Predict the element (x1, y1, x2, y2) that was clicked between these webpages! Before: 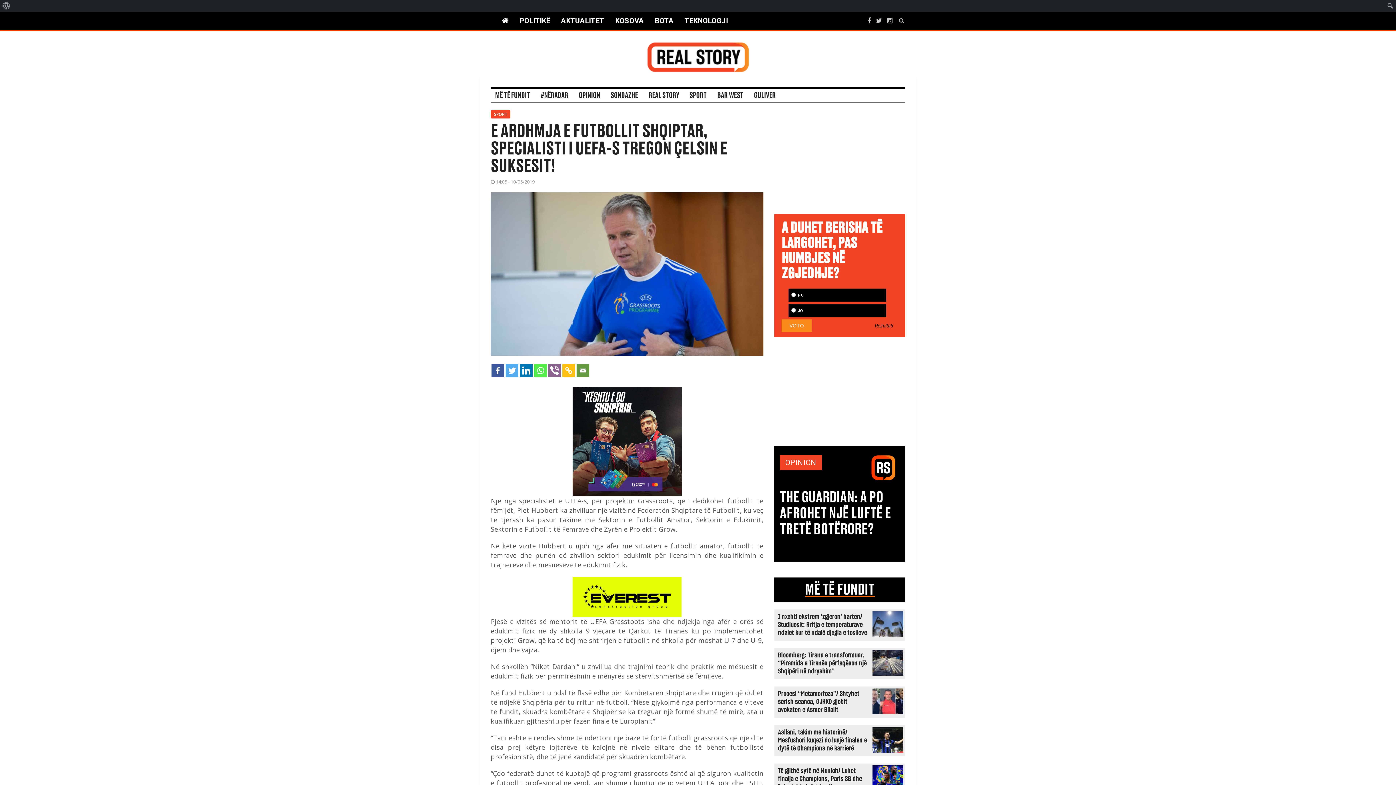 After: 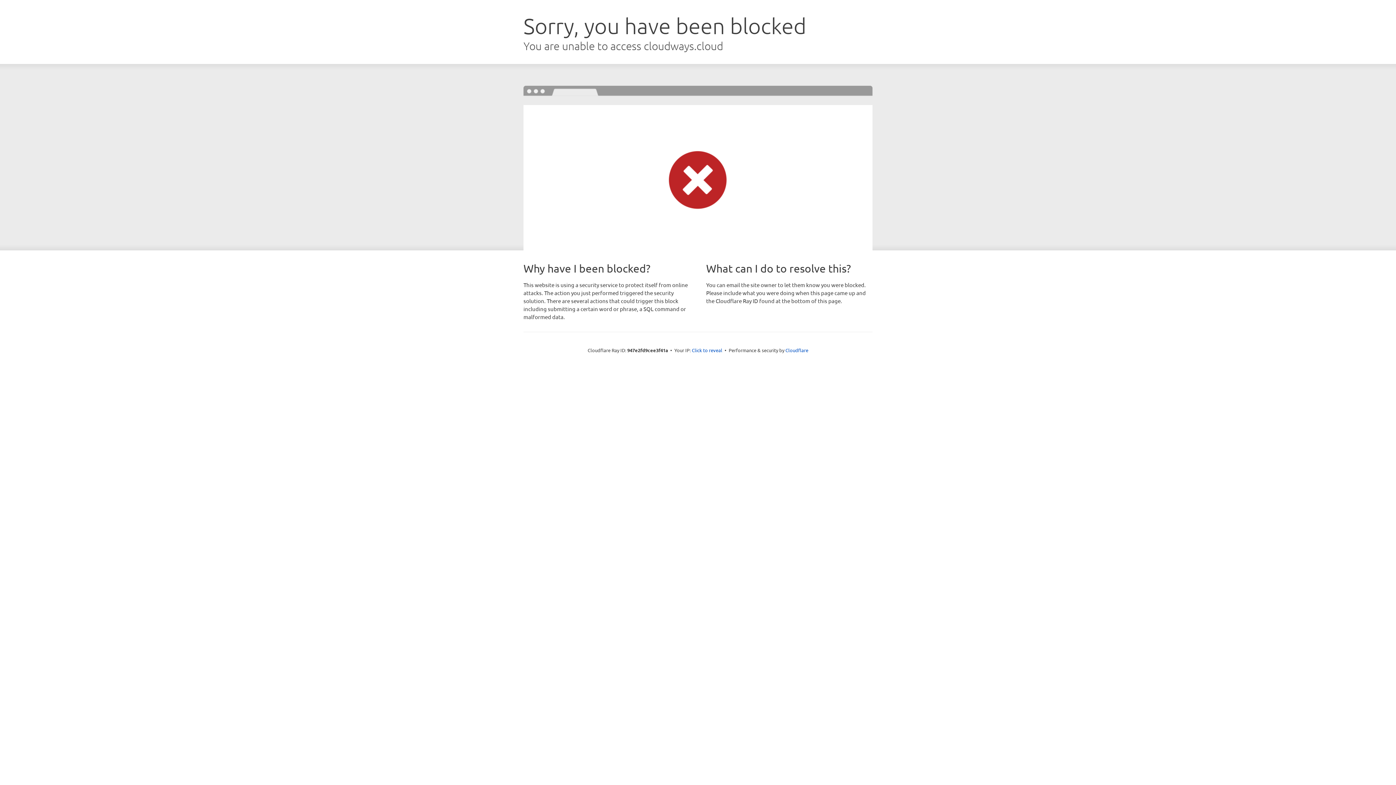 Action: bbox: (572, 436, 681, 445)